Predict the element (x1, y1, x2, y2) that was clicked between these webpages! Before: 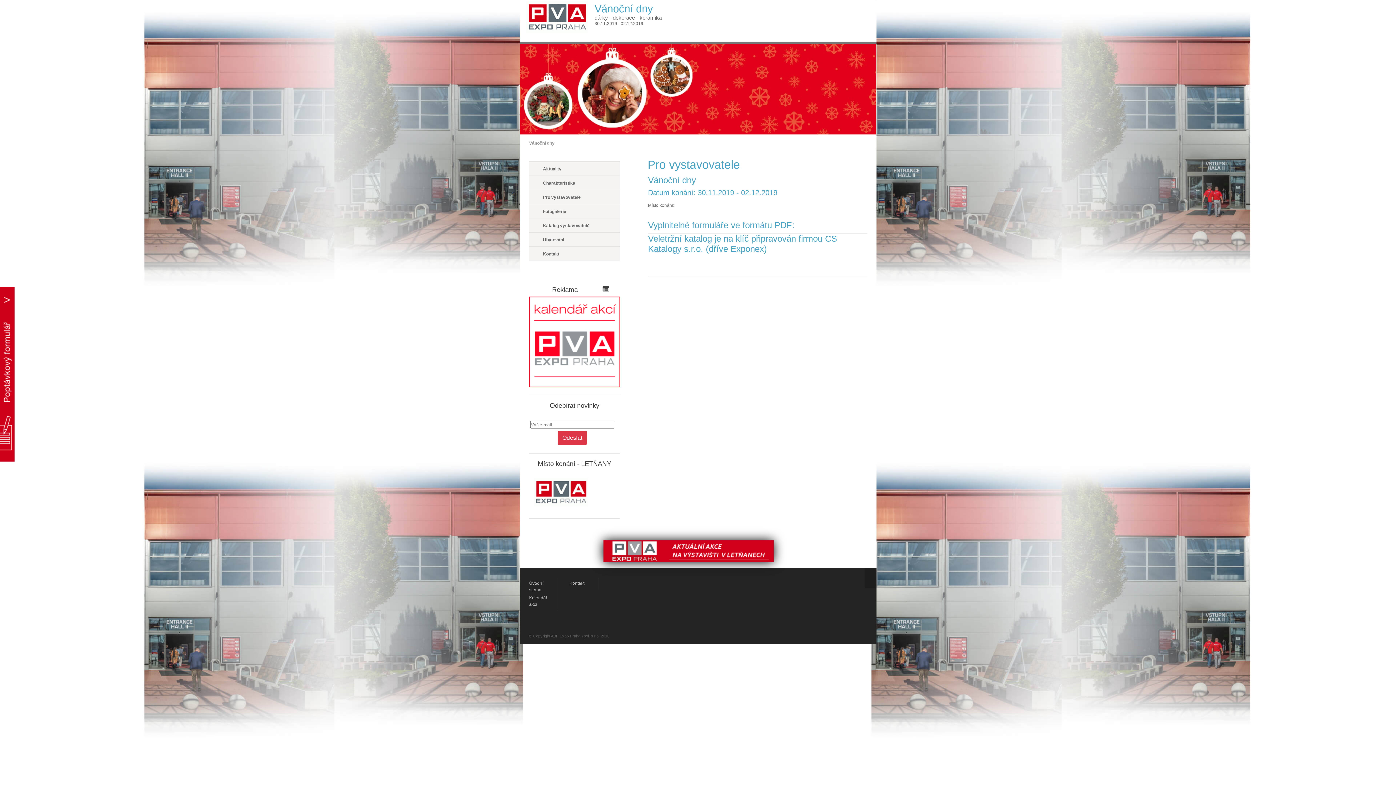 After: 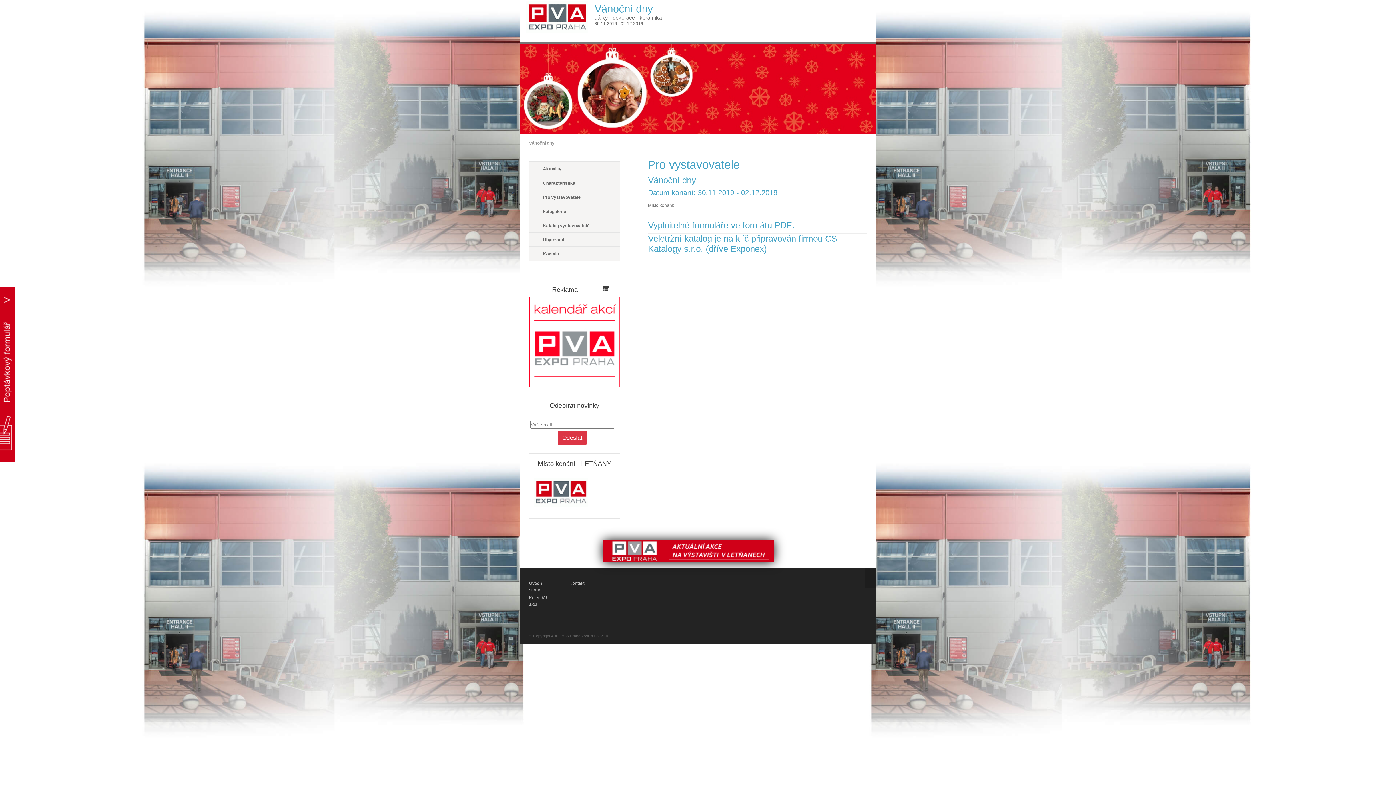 Action: bbox: (529, 190, 620, 204) label: Pro vystavovatele